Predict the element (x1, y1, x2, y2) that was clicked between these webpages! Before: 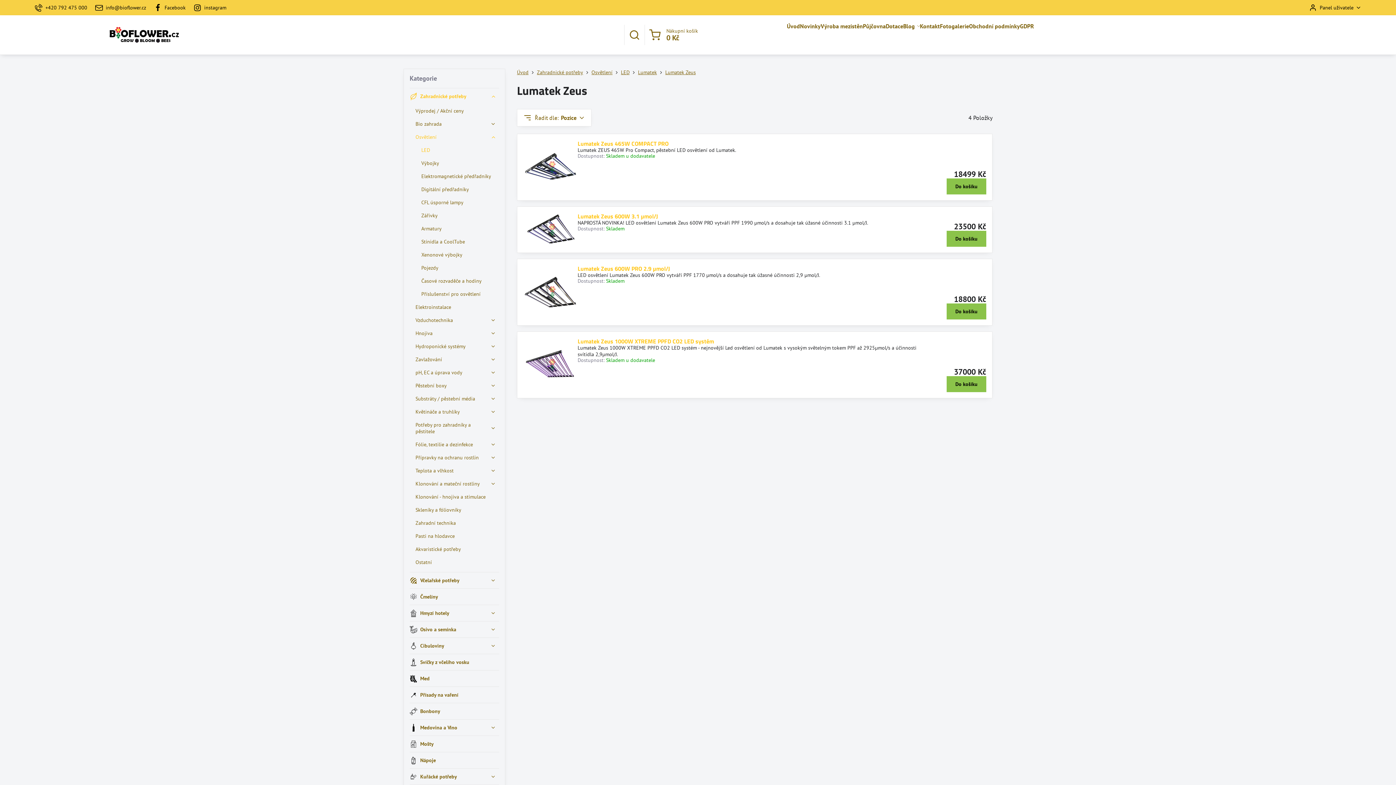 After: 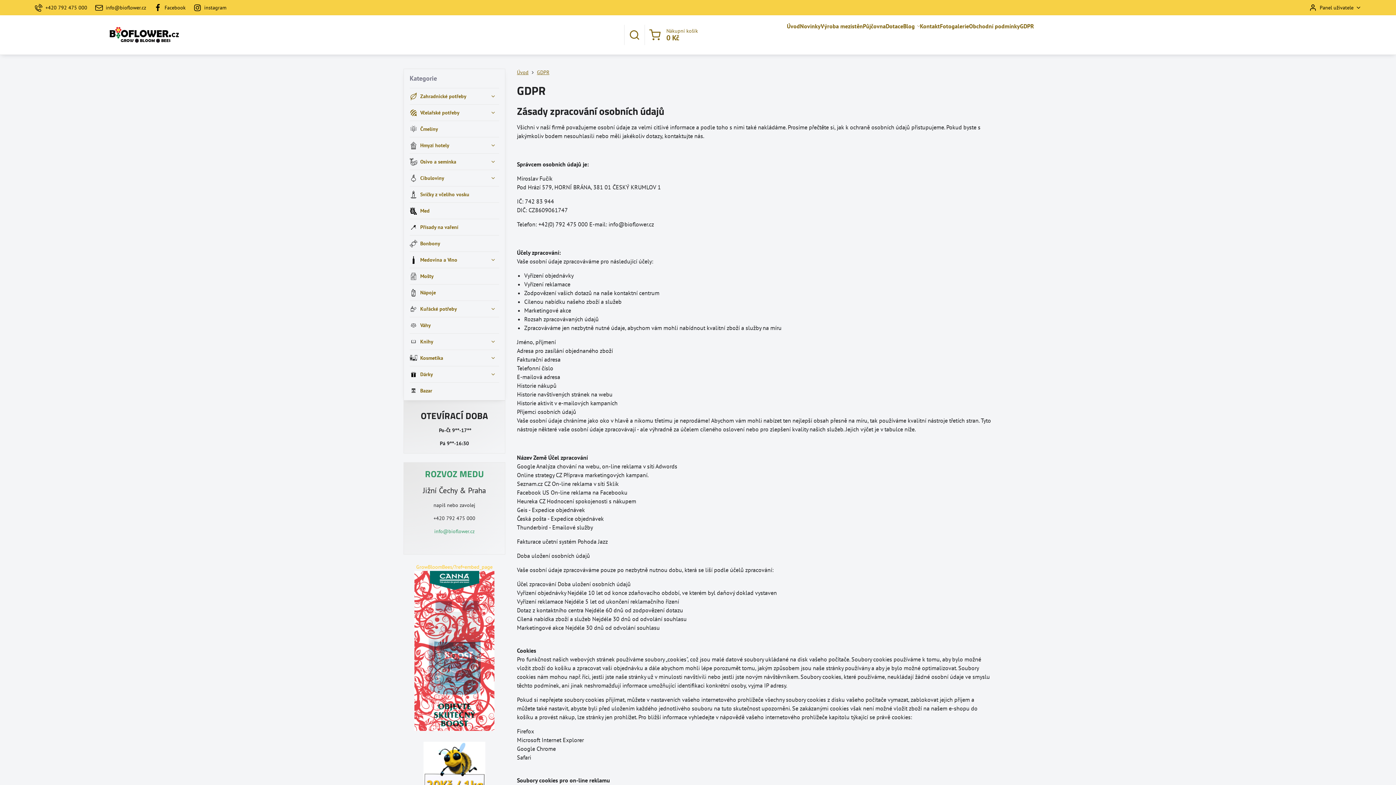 Action: bbox: (1020, 15, 1034, 37) label: GDPR